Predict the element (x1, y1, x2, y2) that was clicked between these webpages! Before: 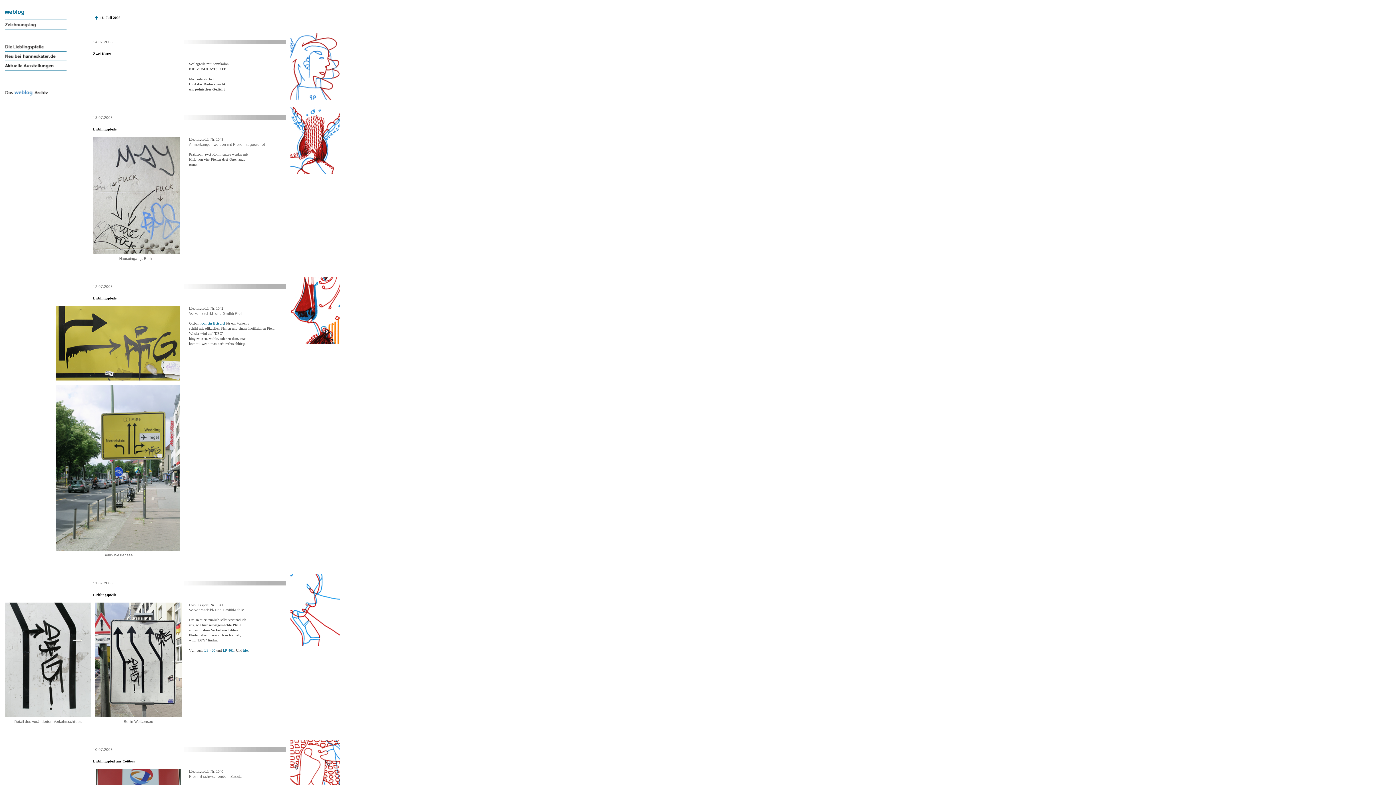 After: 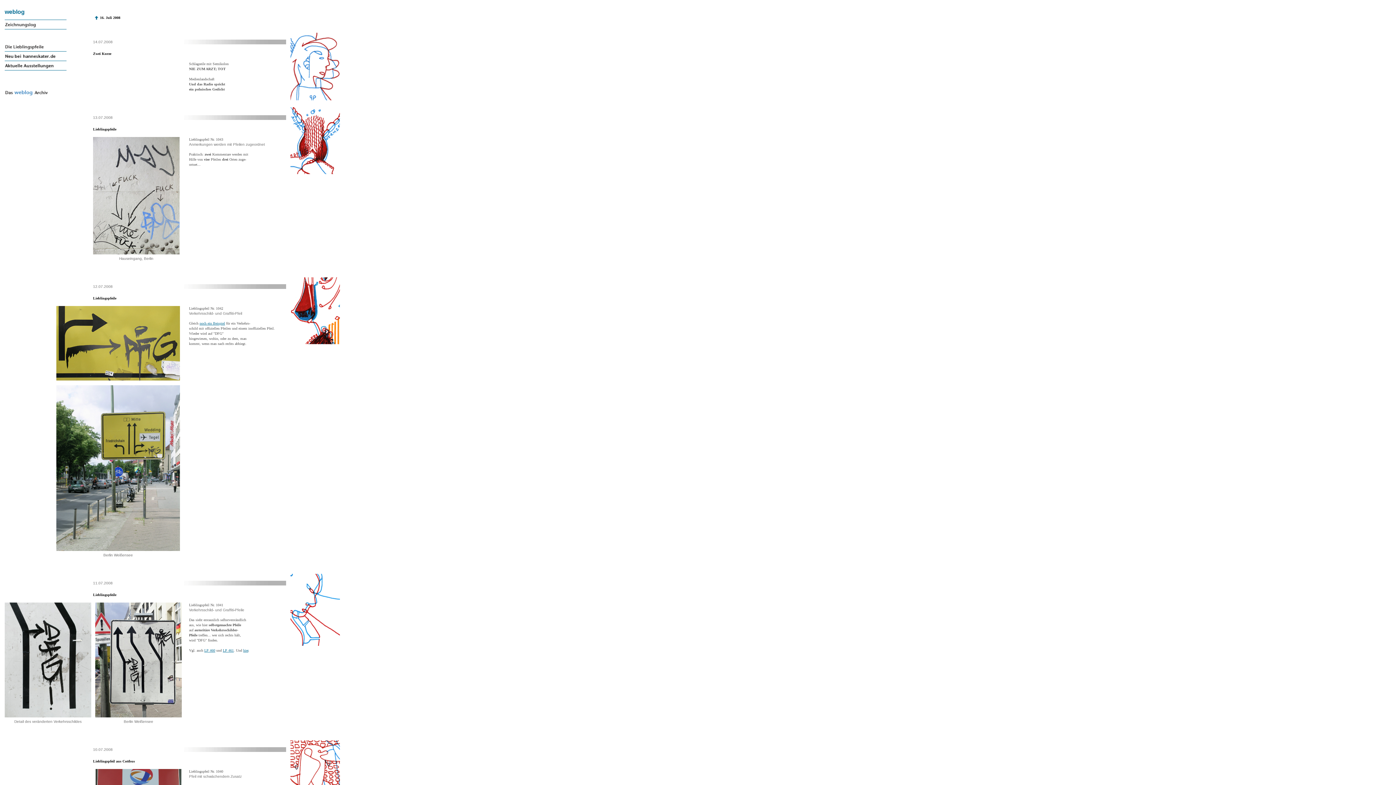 Action: bbox: (4, 24, 64, 28)